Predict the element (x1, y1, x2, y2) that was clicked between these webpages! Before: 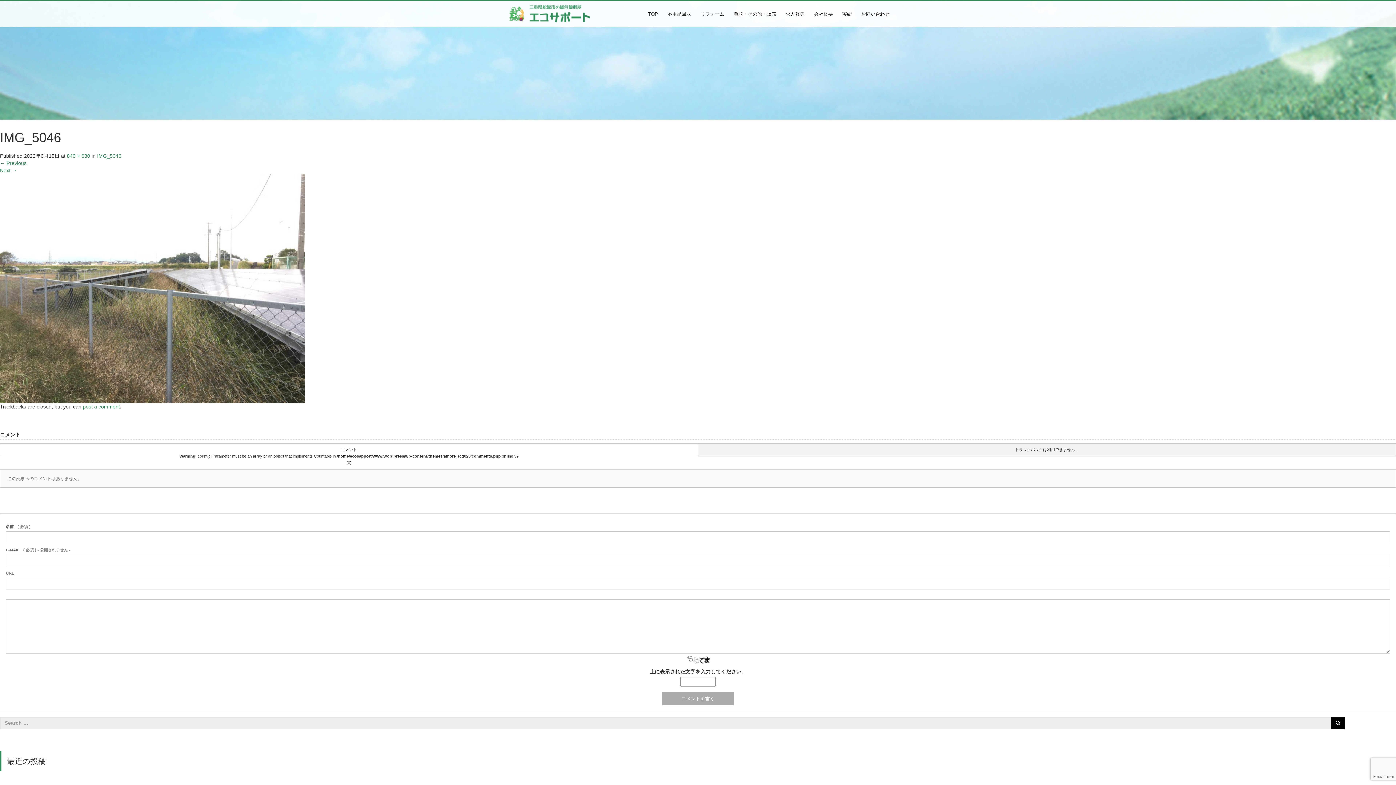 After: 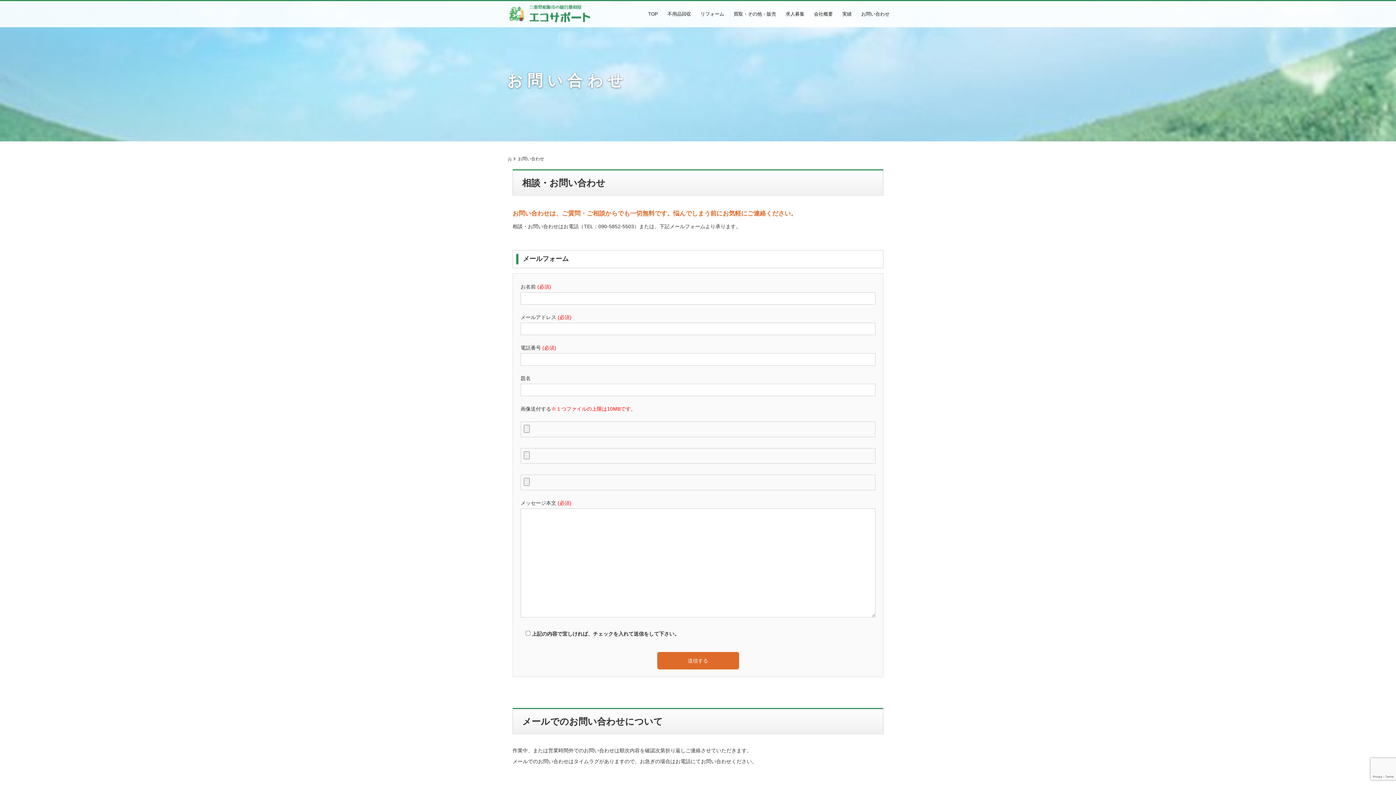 Action: label: お問い合わせ bbox: (856, 5, 894, 28)